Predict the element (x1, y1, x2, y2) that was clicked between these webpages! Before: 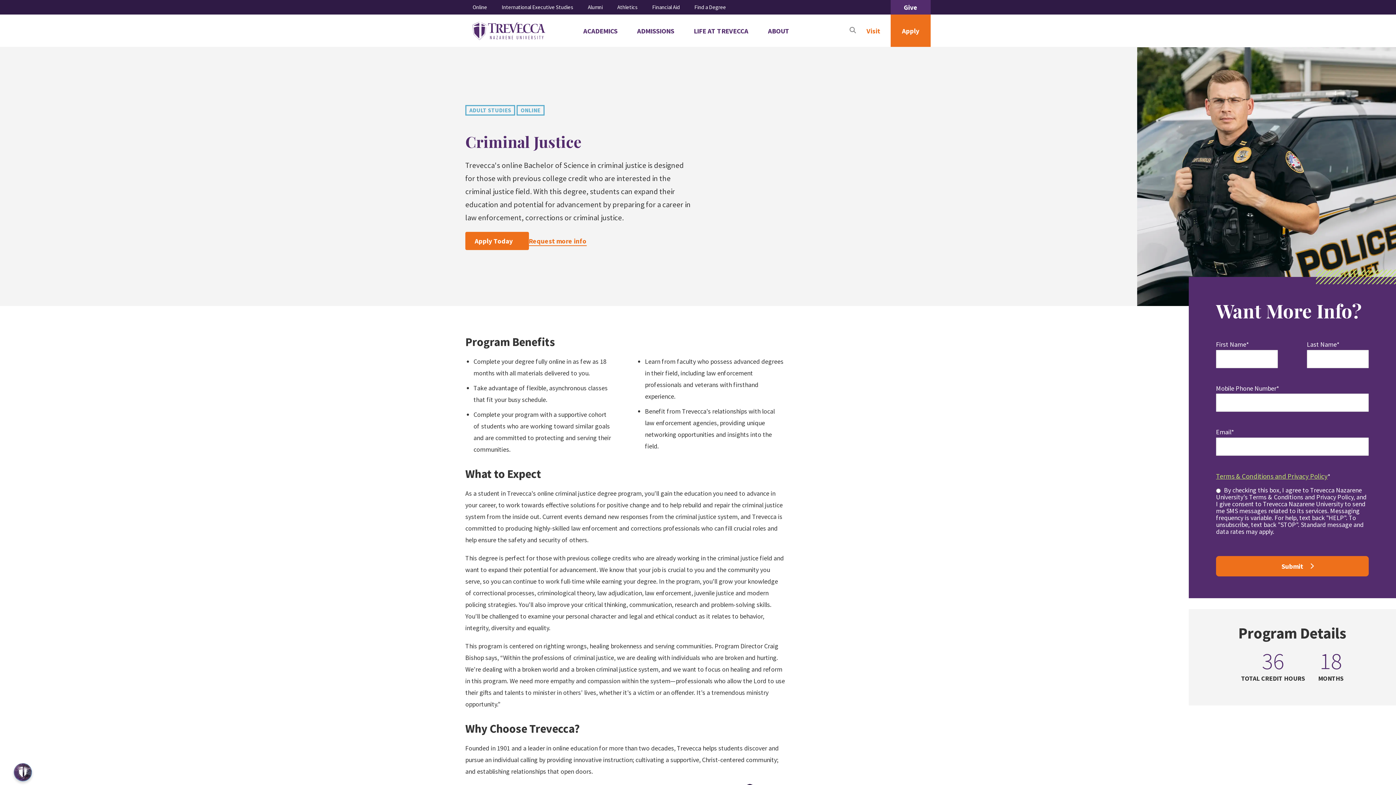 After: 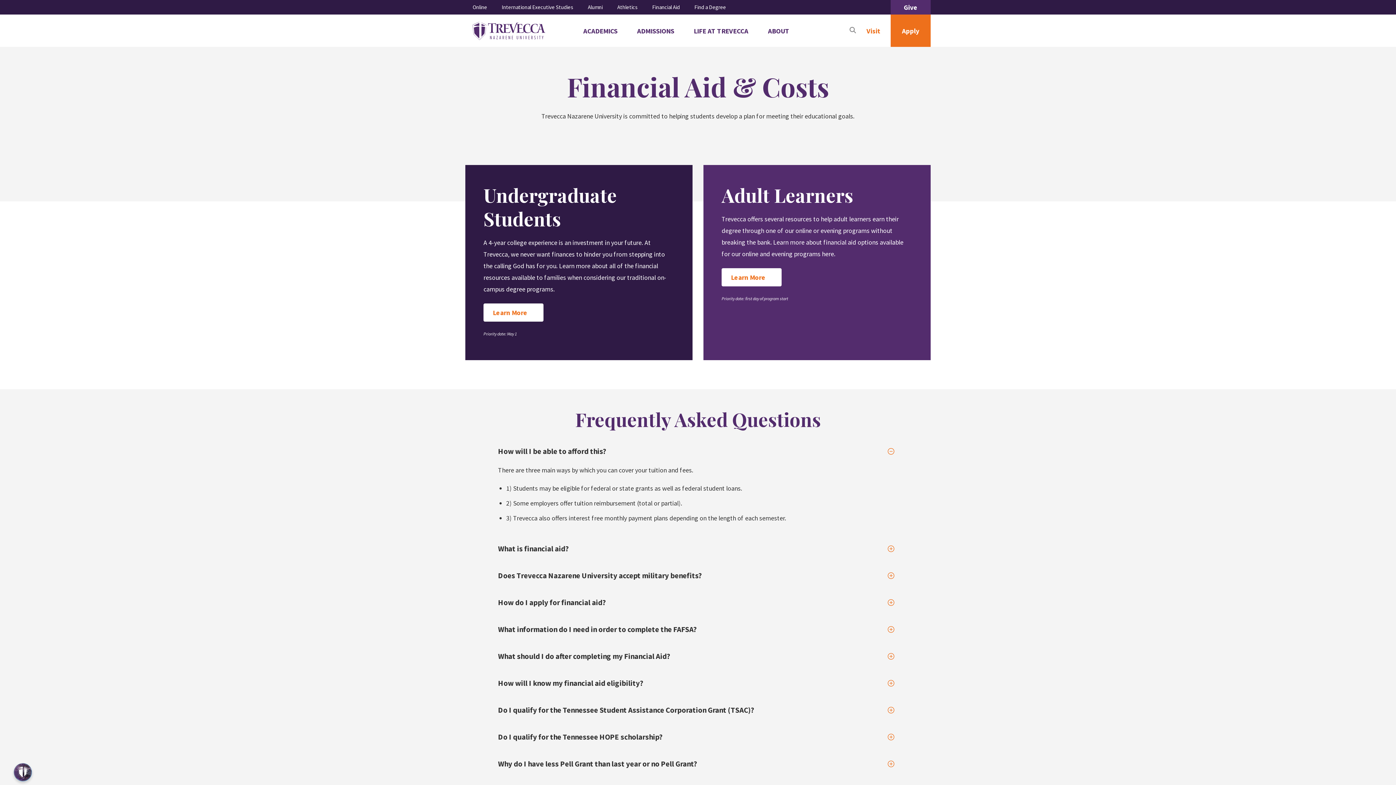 Action: bbox: (652, 2, 680, 12) label: Financial Aid